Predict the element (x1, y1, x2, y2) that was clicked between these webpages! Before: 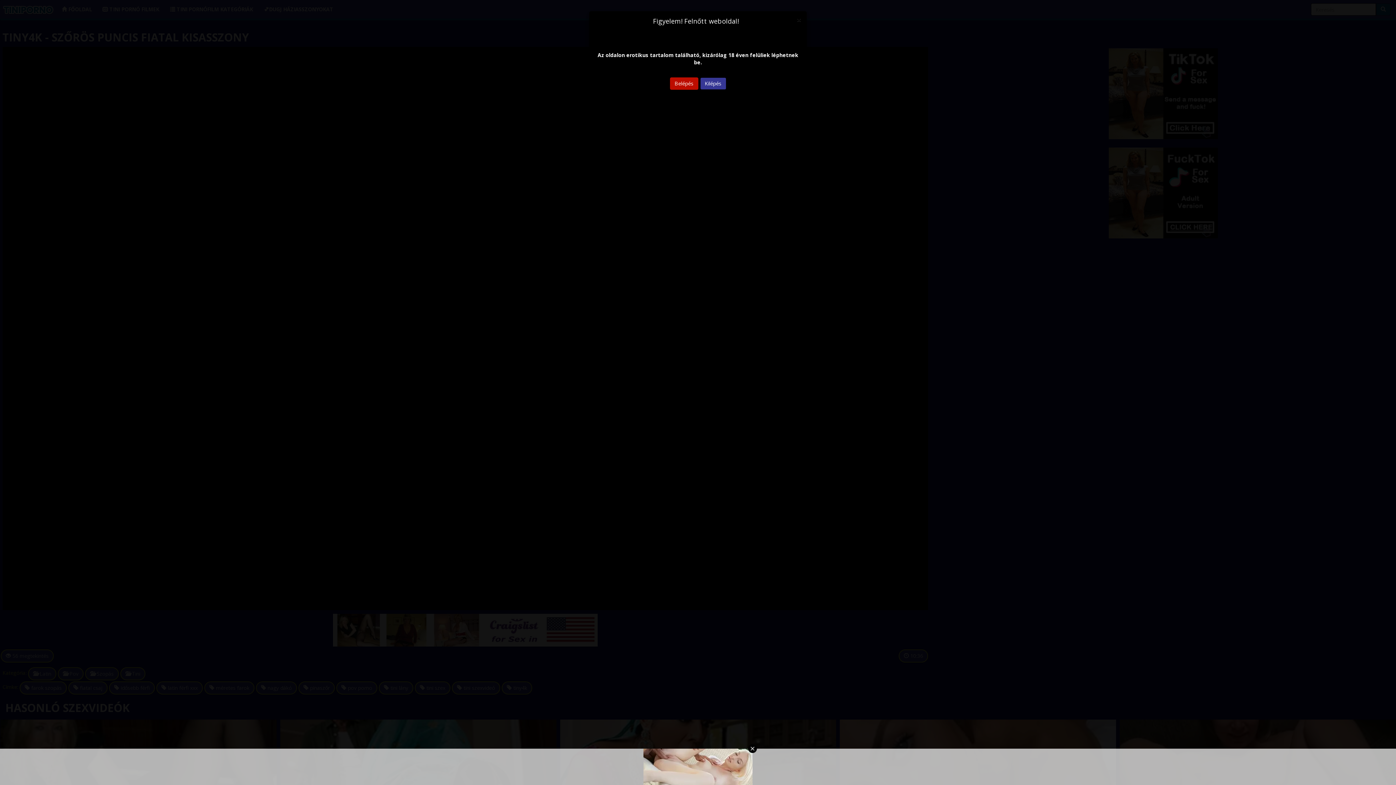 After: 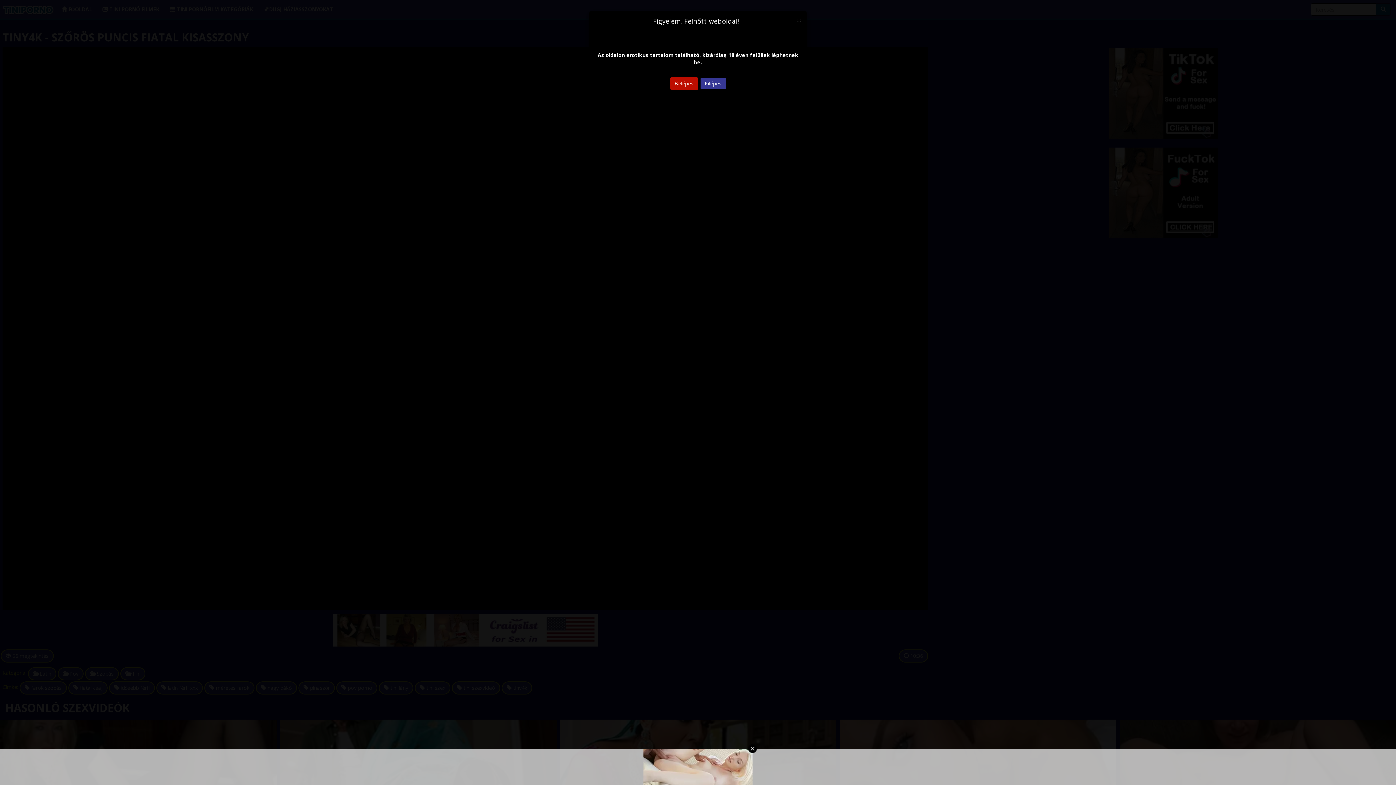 Action: label: Kilépés bbox: (700, 77, 726, 89)